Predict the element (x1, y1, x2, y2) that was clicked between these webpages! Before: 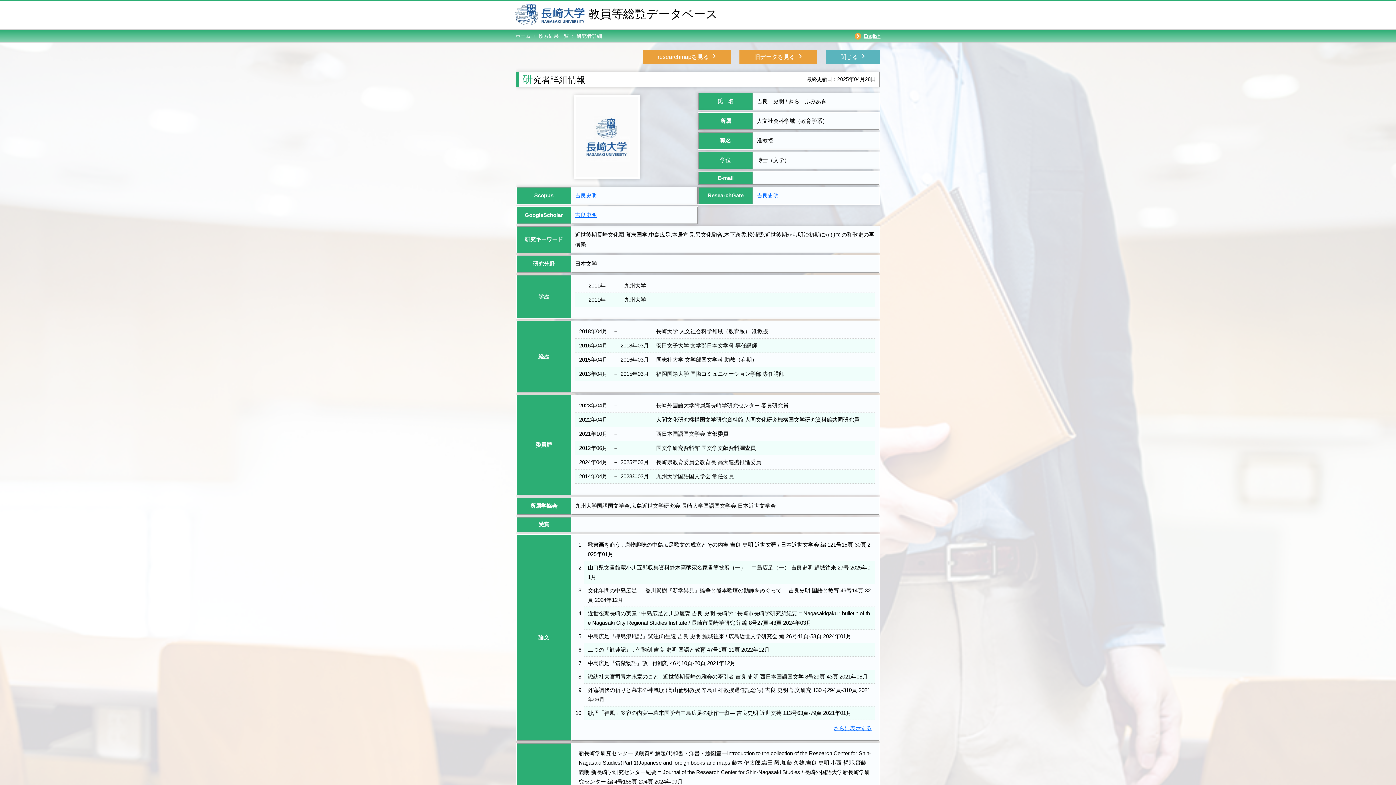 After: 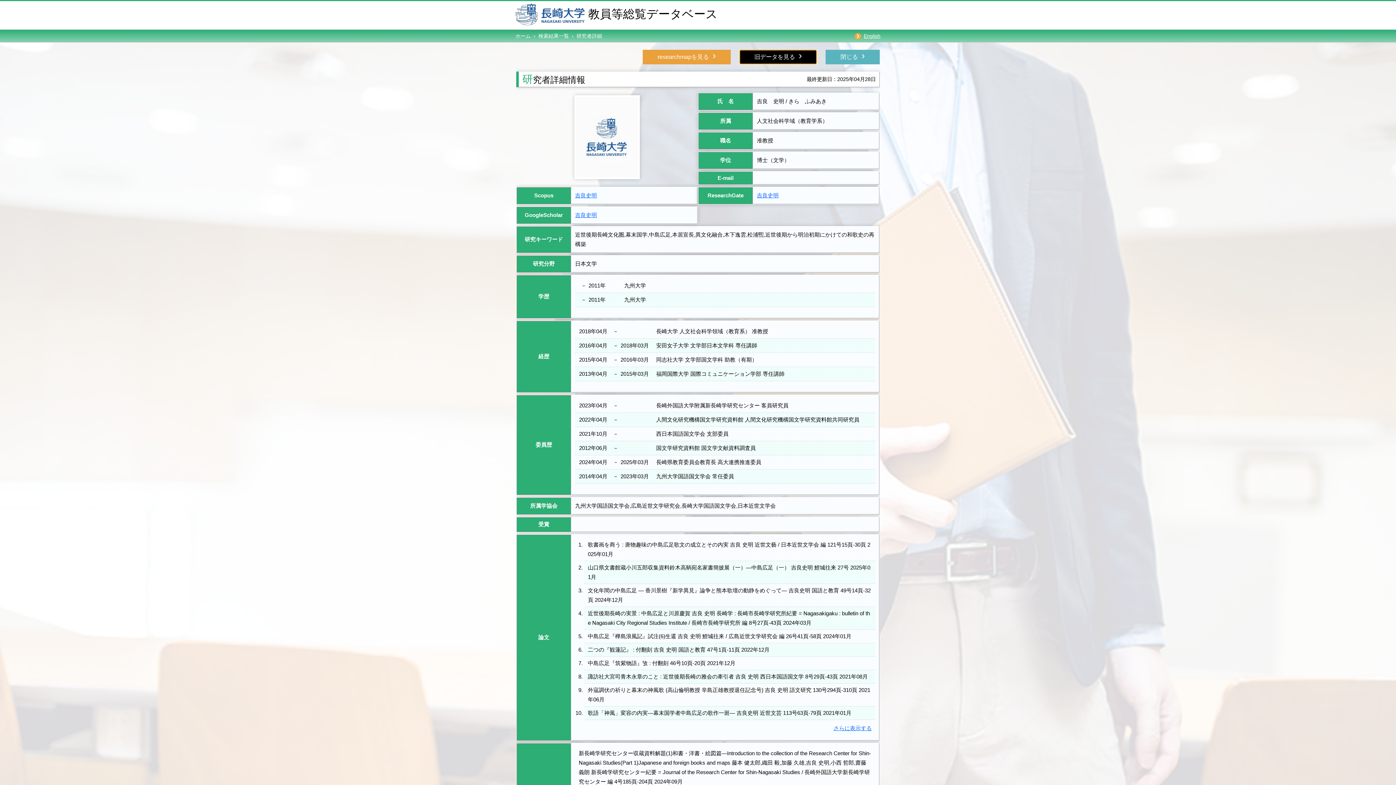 Action: bbox: (739, 49, 817, 64) label: 旧データを見る›